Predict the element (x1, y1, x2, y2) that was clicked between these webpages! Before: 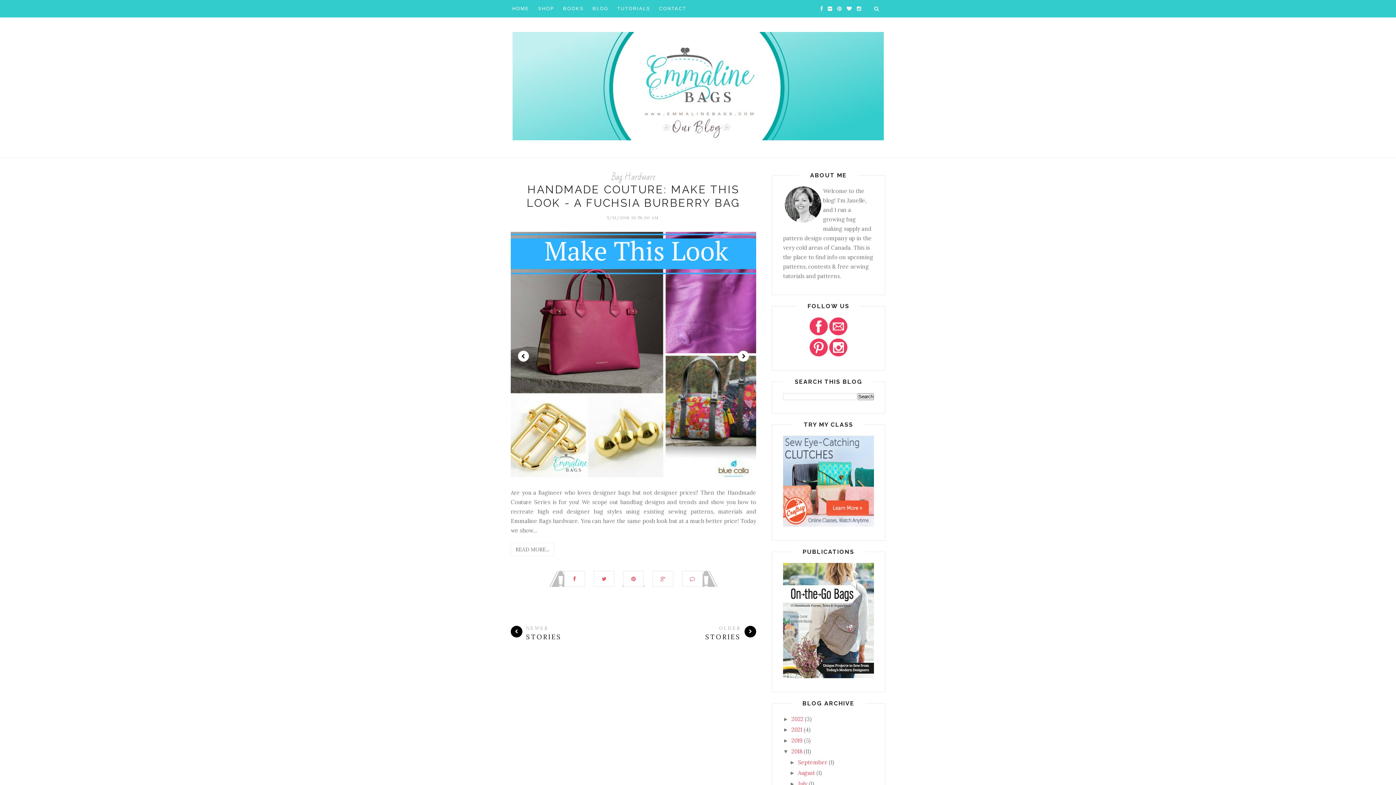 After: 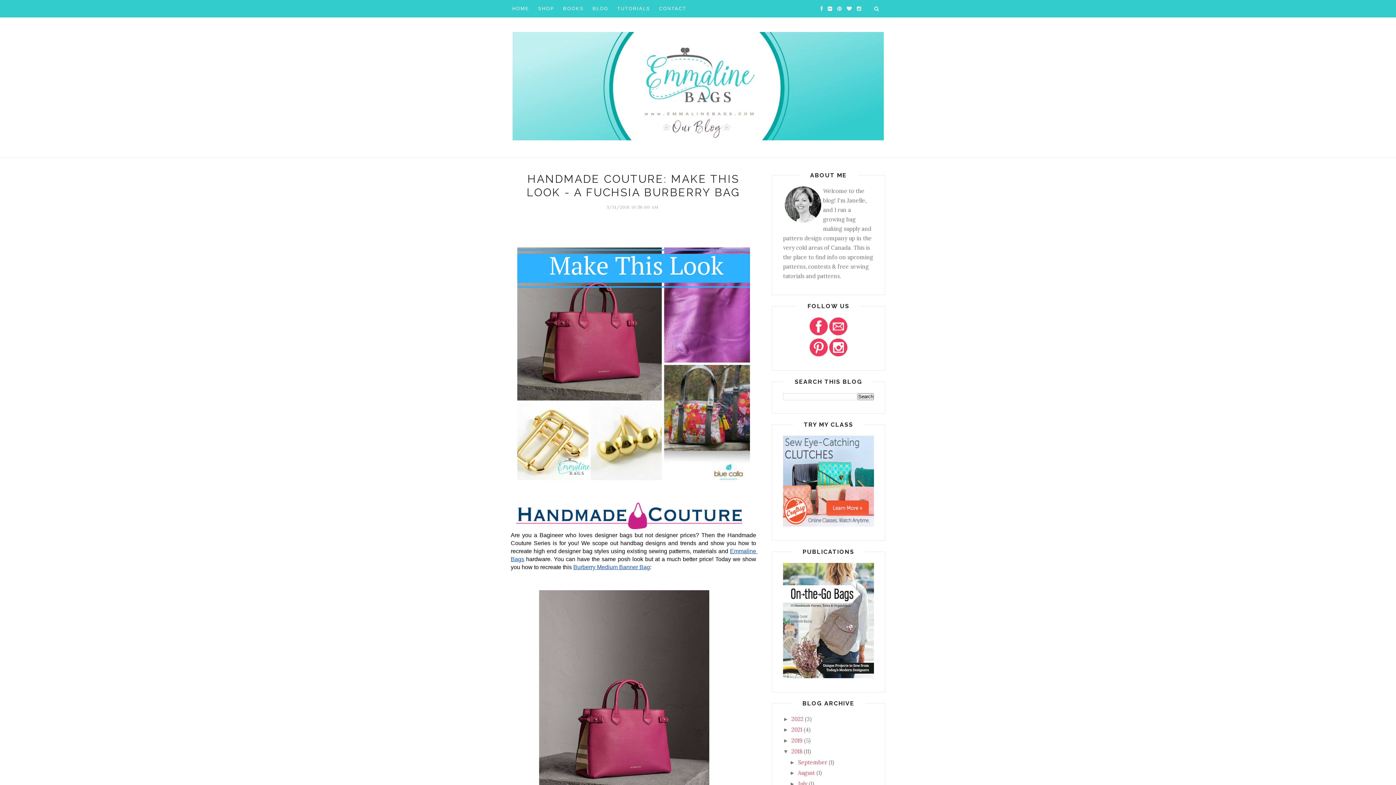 Action: label: READ MORE... bbox: (510, 542, 554, 556)